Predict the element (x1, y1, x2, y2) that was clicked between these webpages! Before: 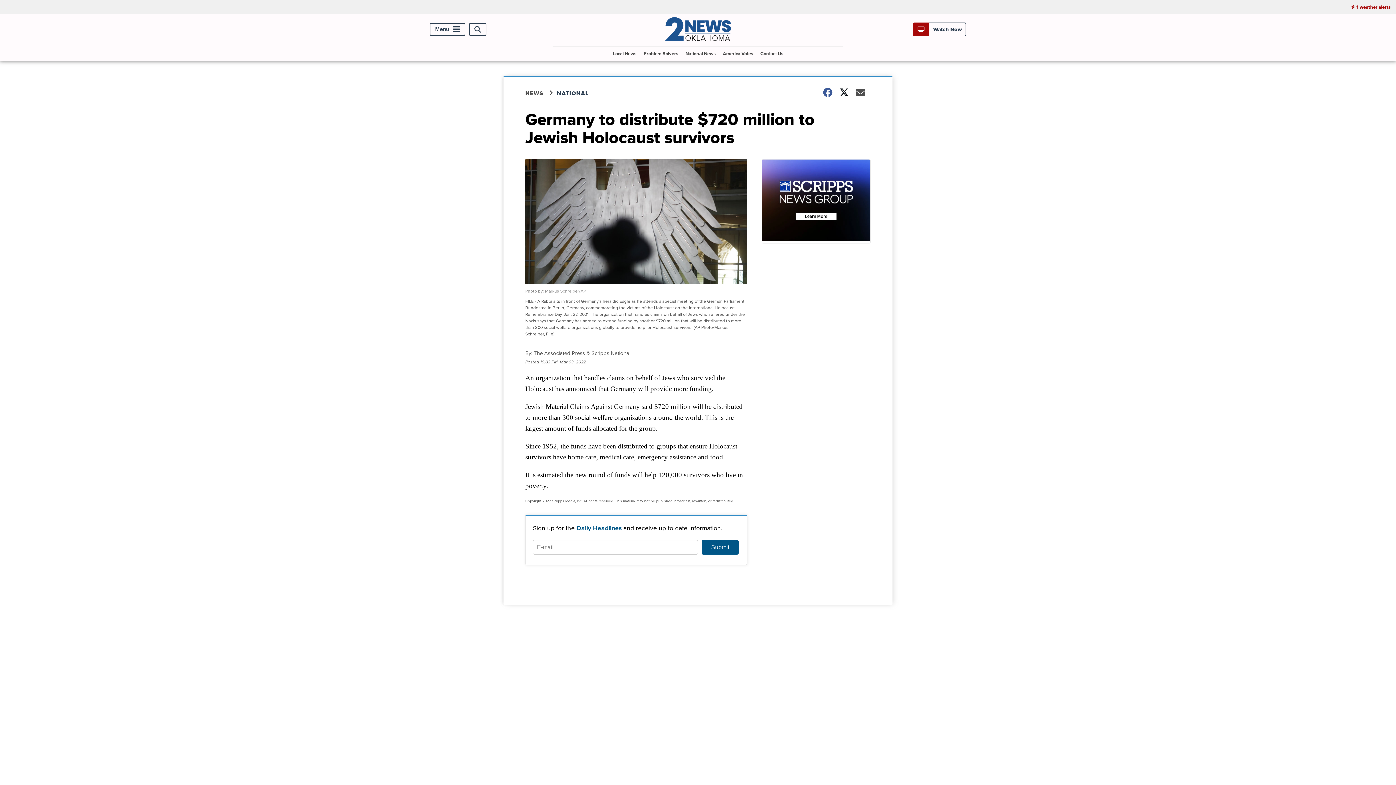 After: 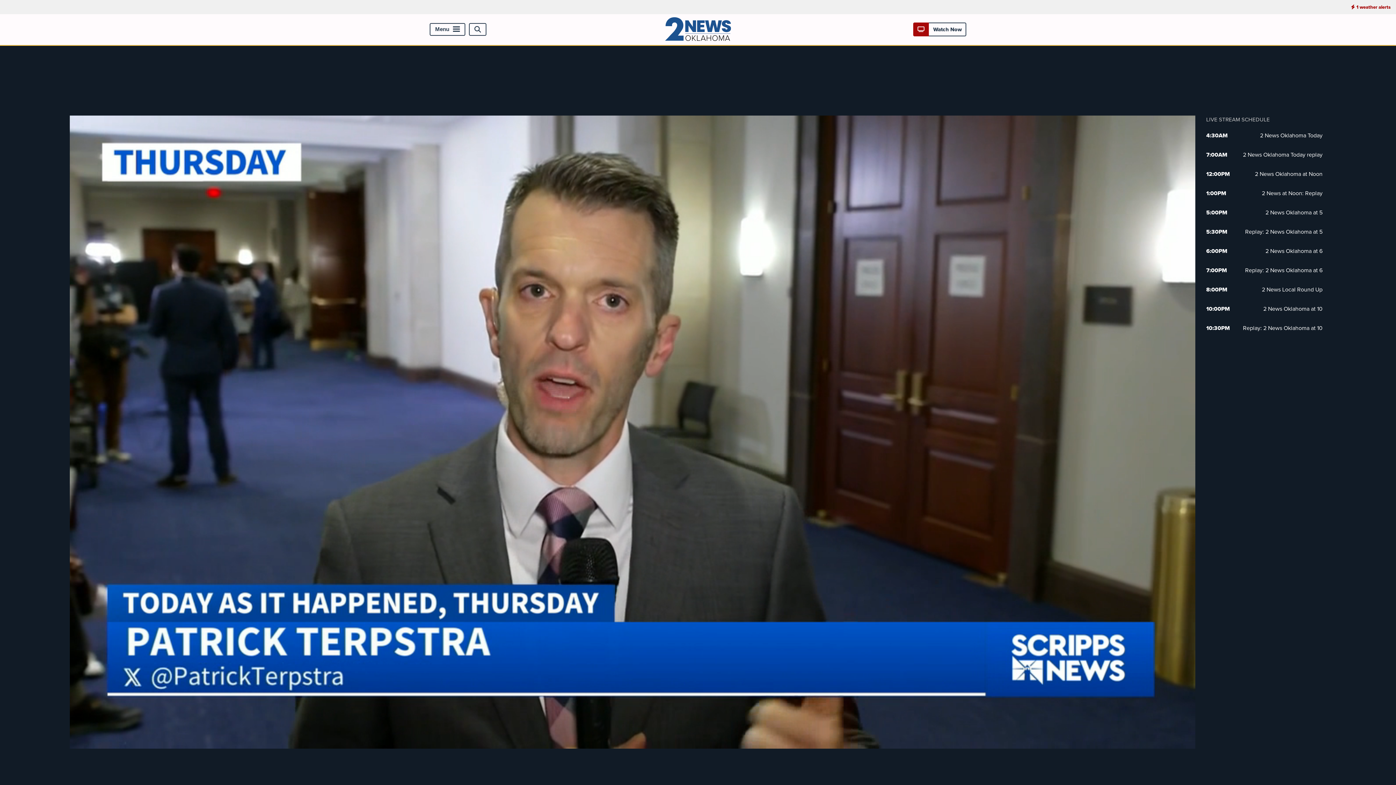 Action: bbox: (917, 25, 962, 33) label:  Watch Now